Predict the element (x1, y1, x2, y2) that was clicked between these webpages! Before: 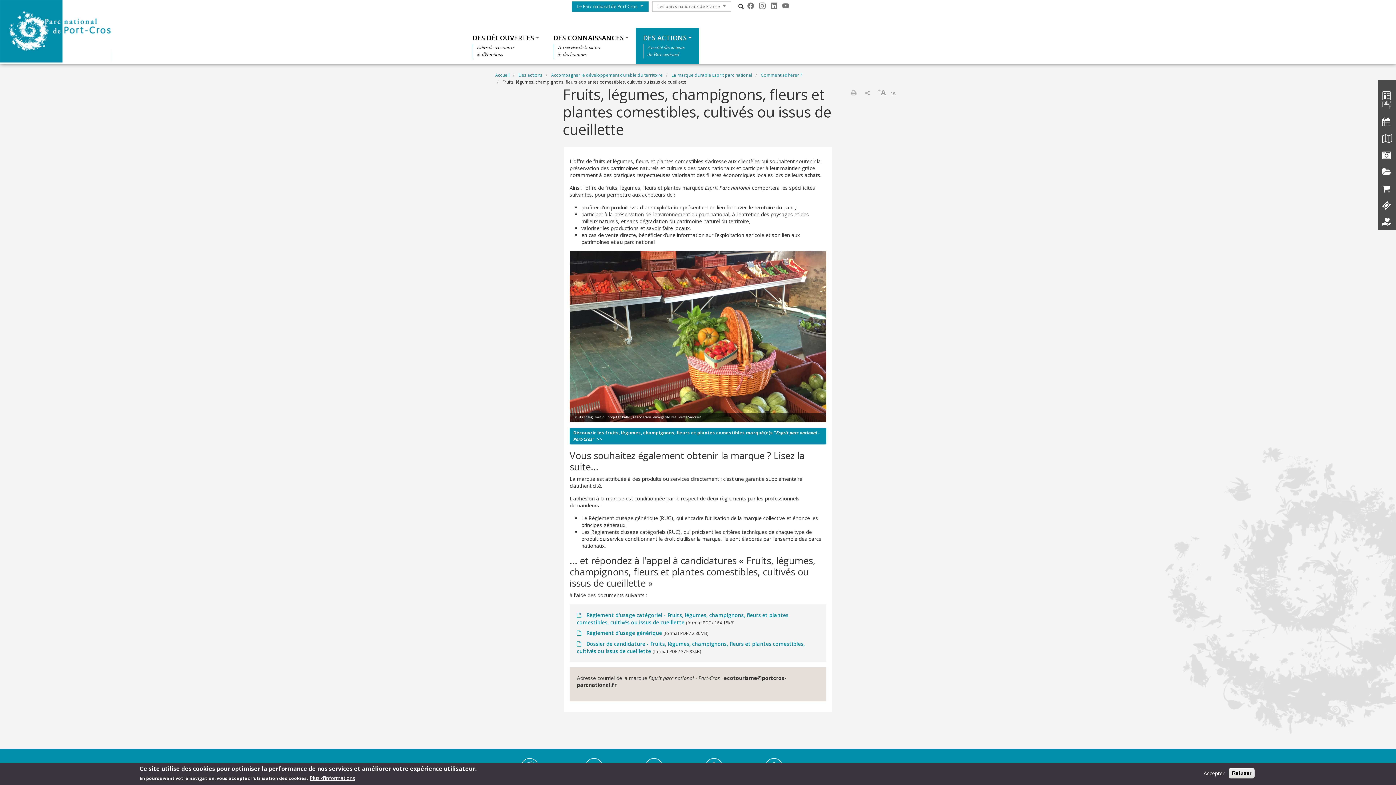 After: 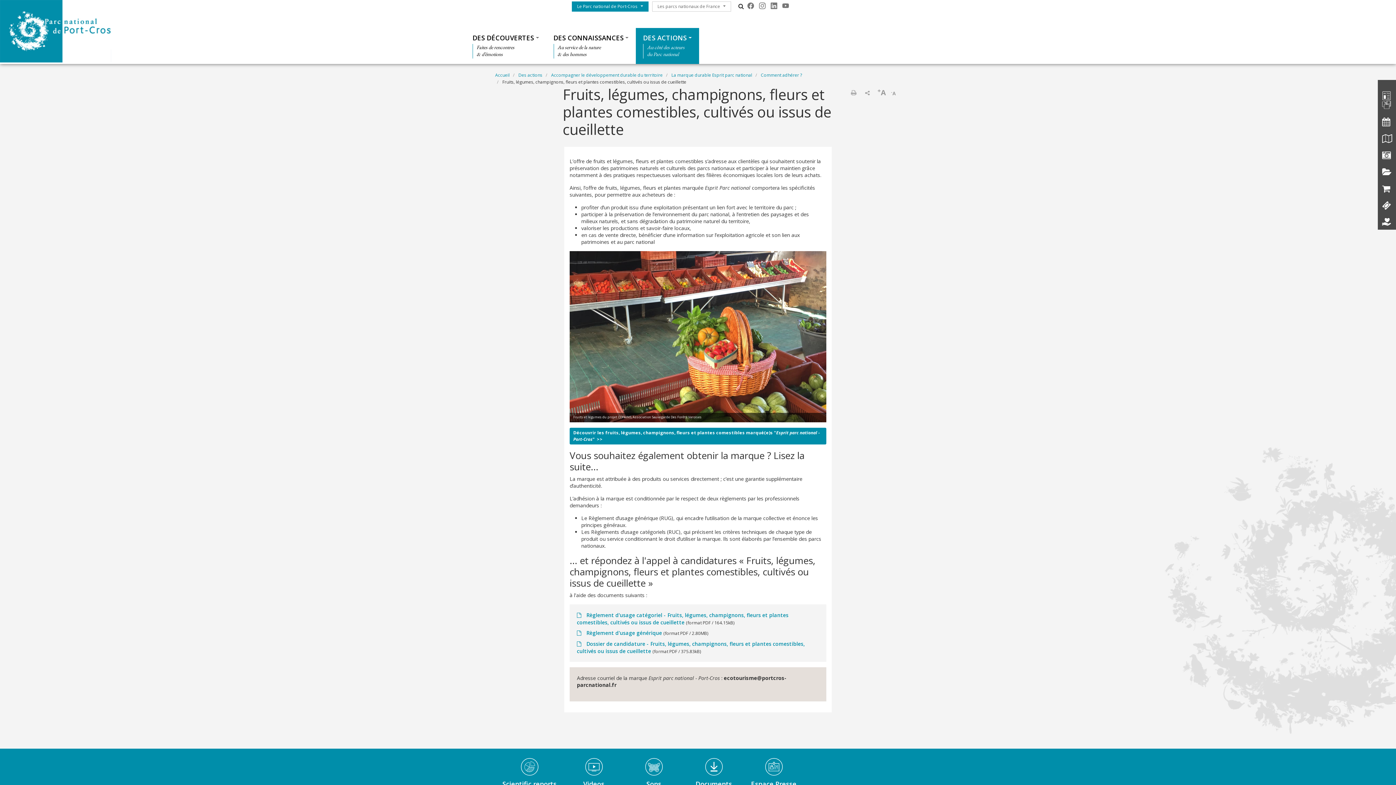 Action: bbox: (1229, 768, 1254, 778) label: Refuser